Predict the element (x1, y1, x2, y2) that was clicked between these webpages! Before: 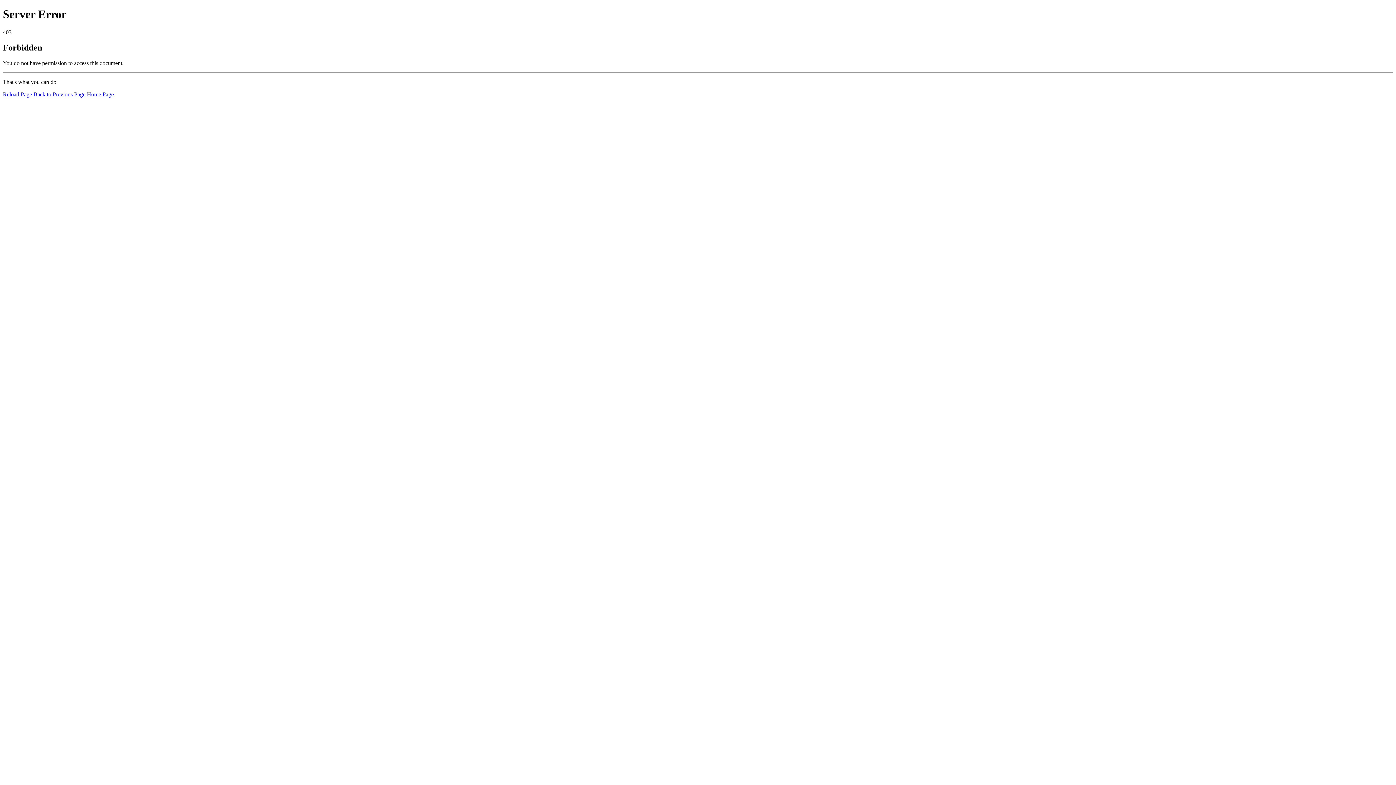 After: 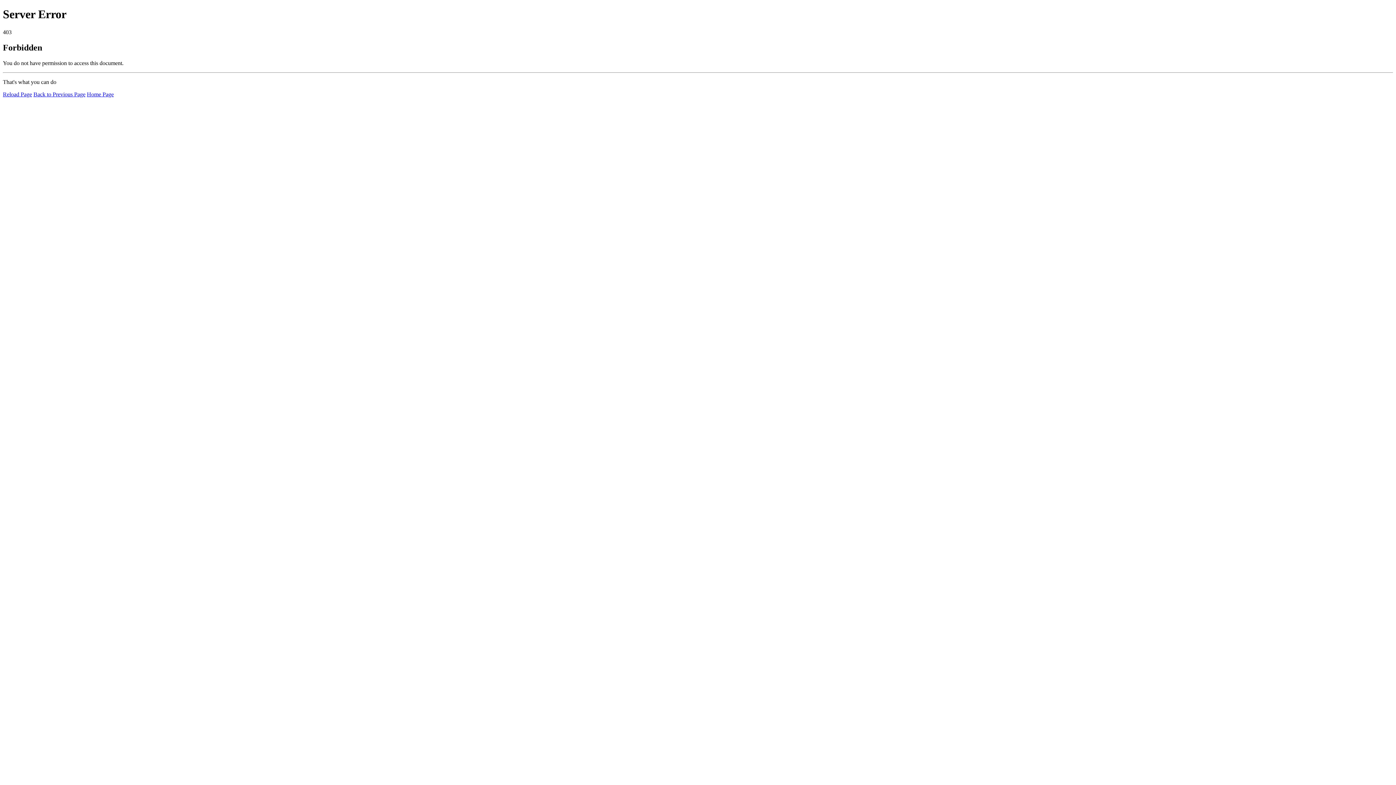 Action: bbox: (2, 91, 32, 97) label: Reload Page